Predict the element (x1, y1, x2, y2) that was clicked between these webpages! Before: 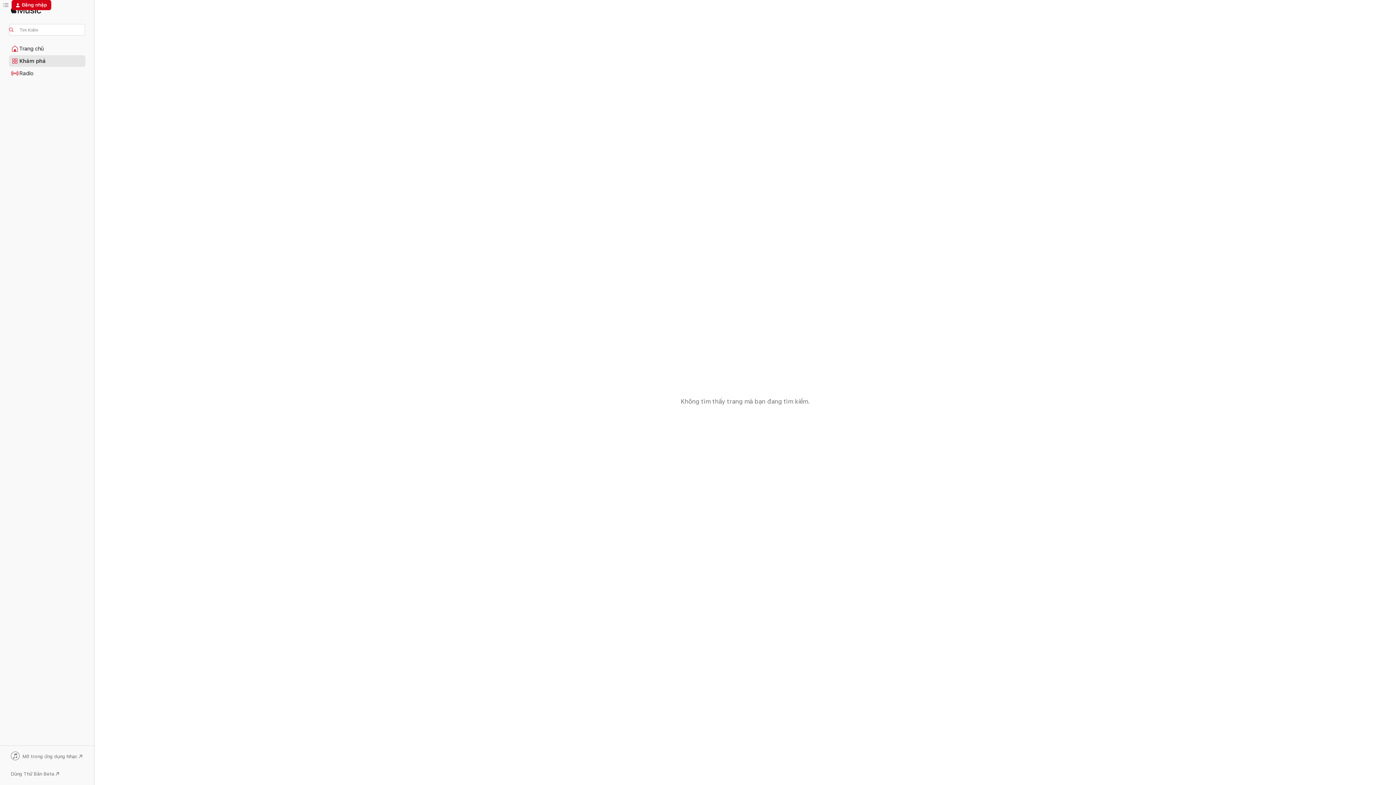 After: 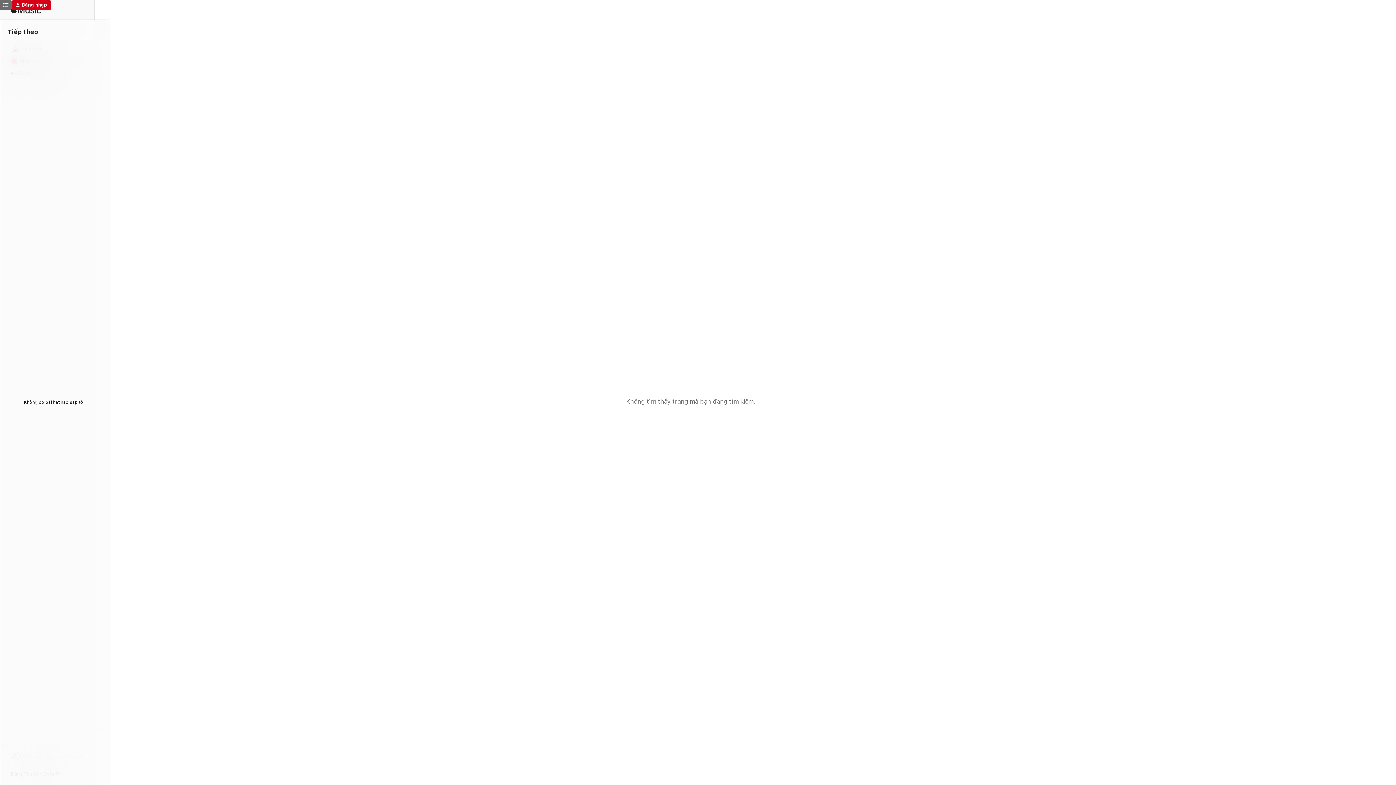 Action: label: Tiếp theo bbox: (0, 0, 11, 10)